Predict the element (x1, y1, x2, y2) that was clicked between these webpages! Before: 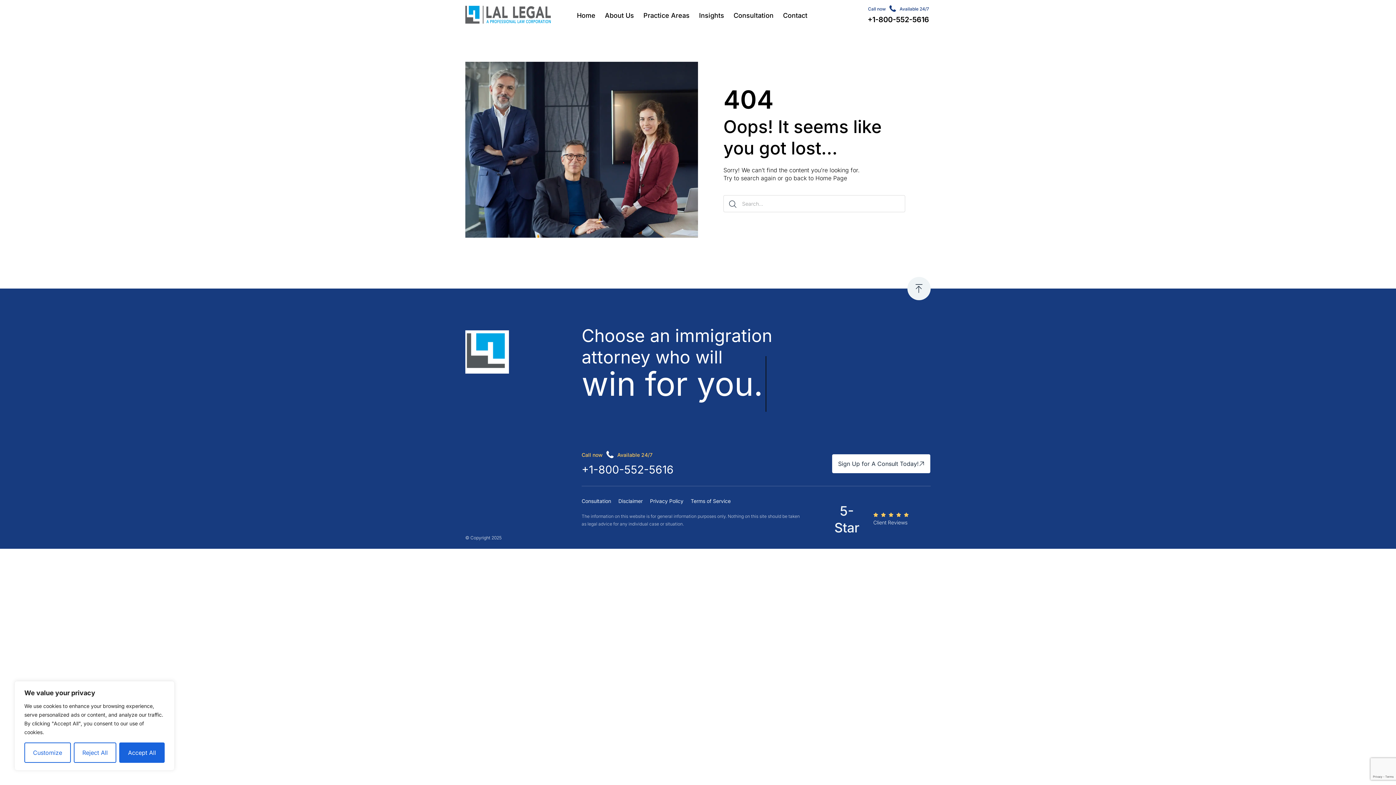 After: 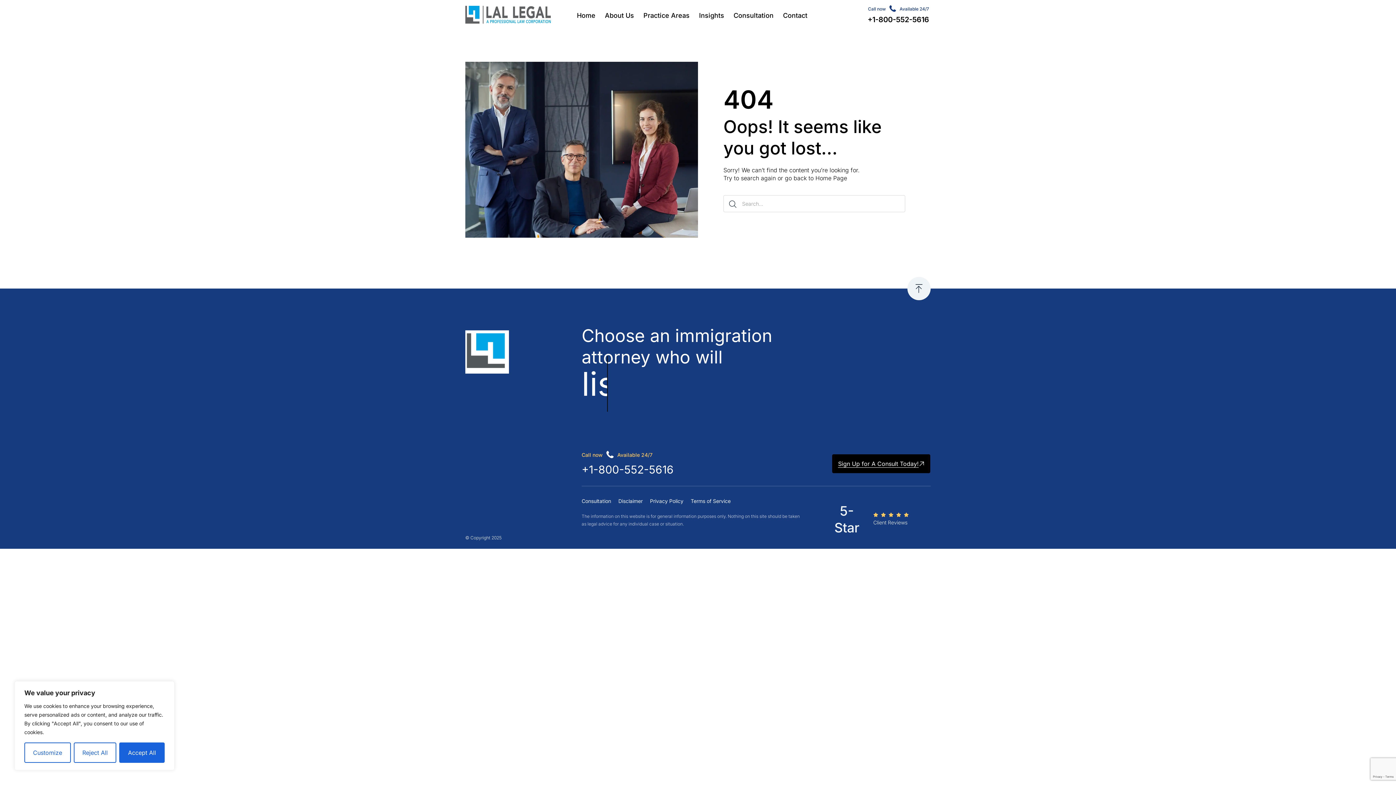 Action: label: Sign Up for A Consult Today! bbox: (832, 454, 930, 473)